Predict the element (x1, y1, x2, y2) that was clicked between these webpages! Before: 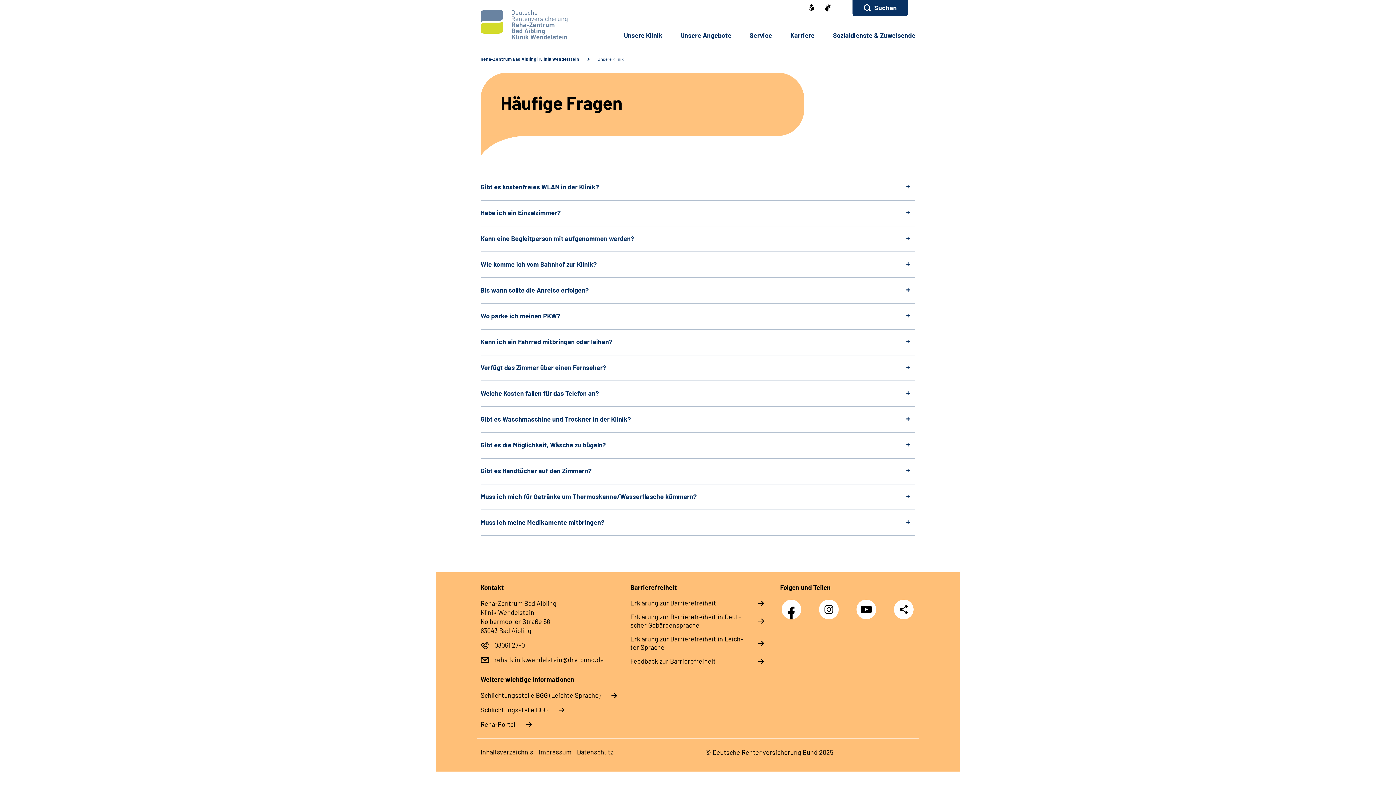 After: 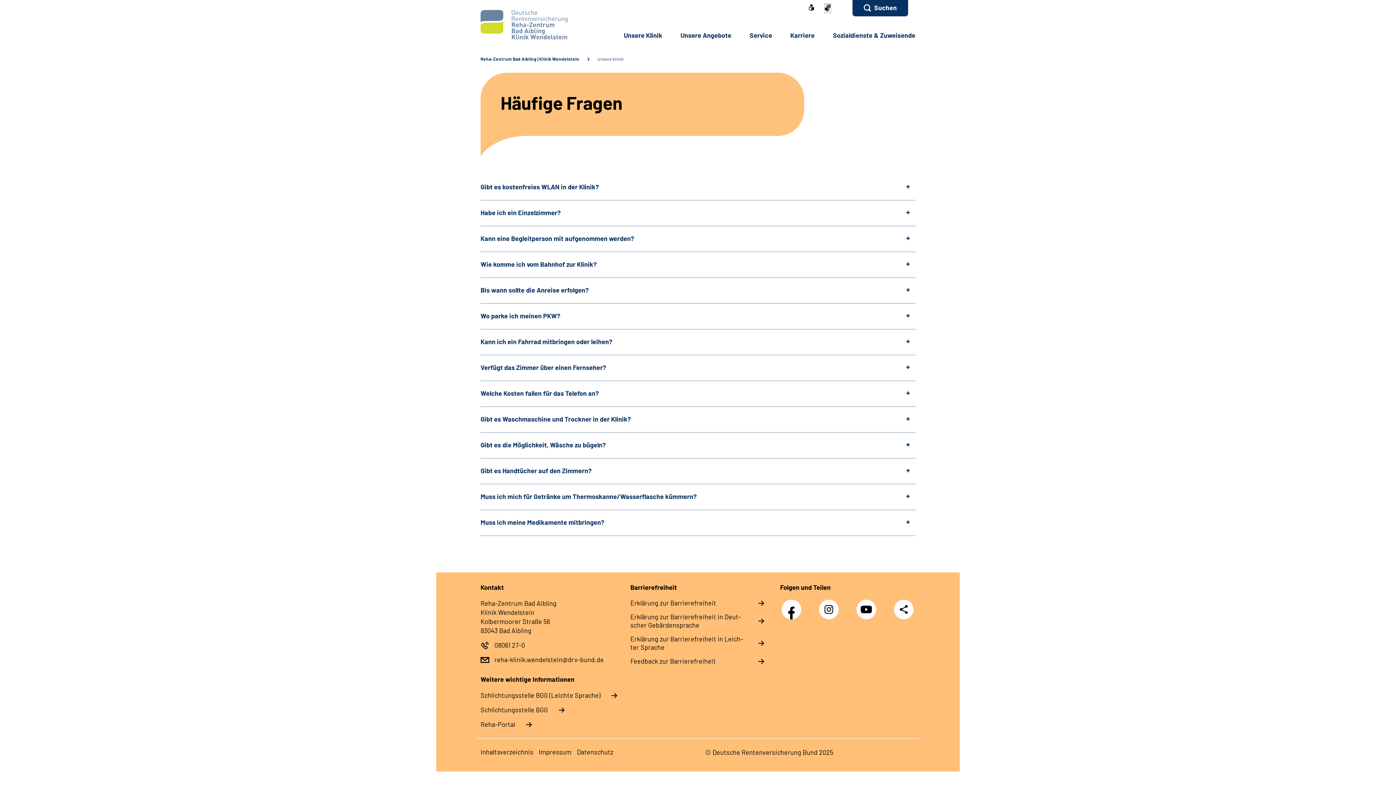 Action: bbox: (825, 3, 830, 12)